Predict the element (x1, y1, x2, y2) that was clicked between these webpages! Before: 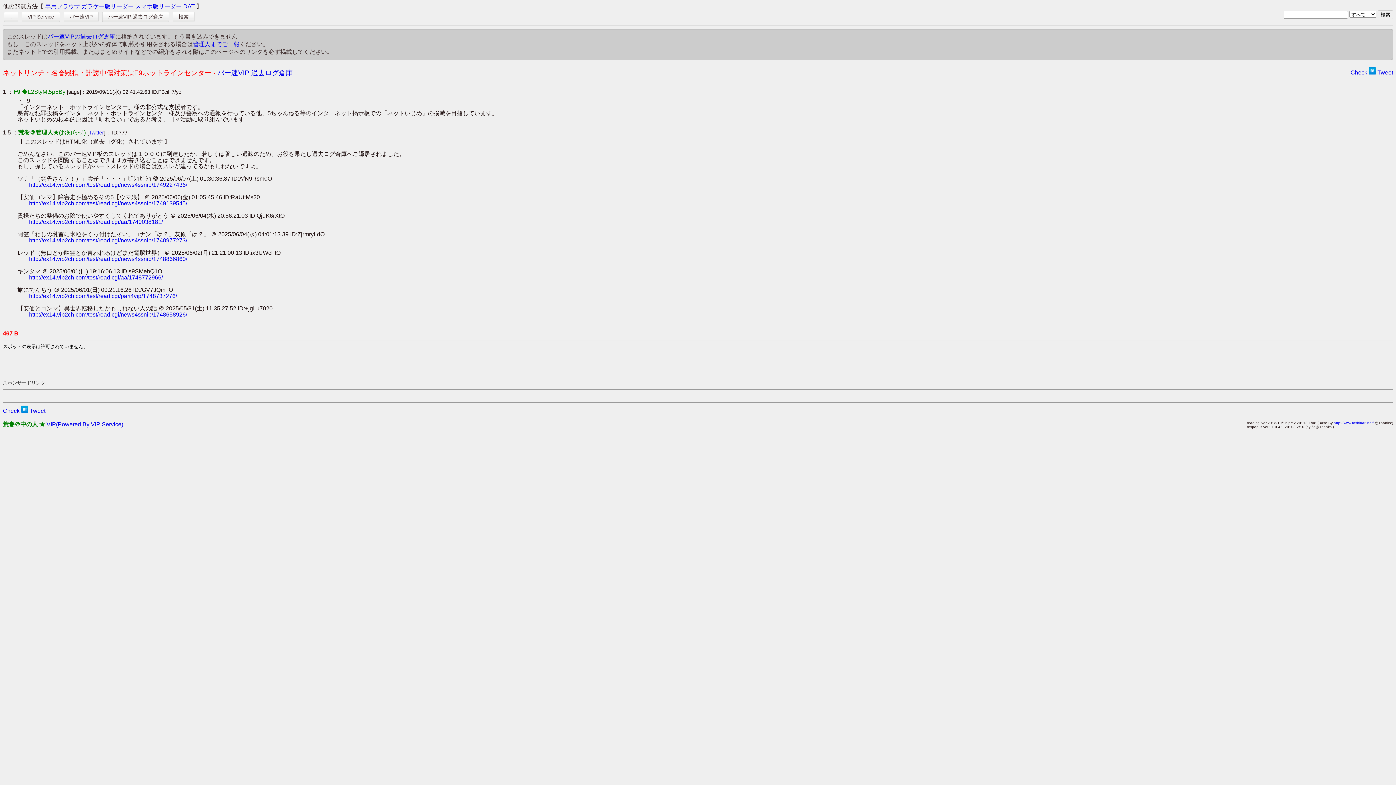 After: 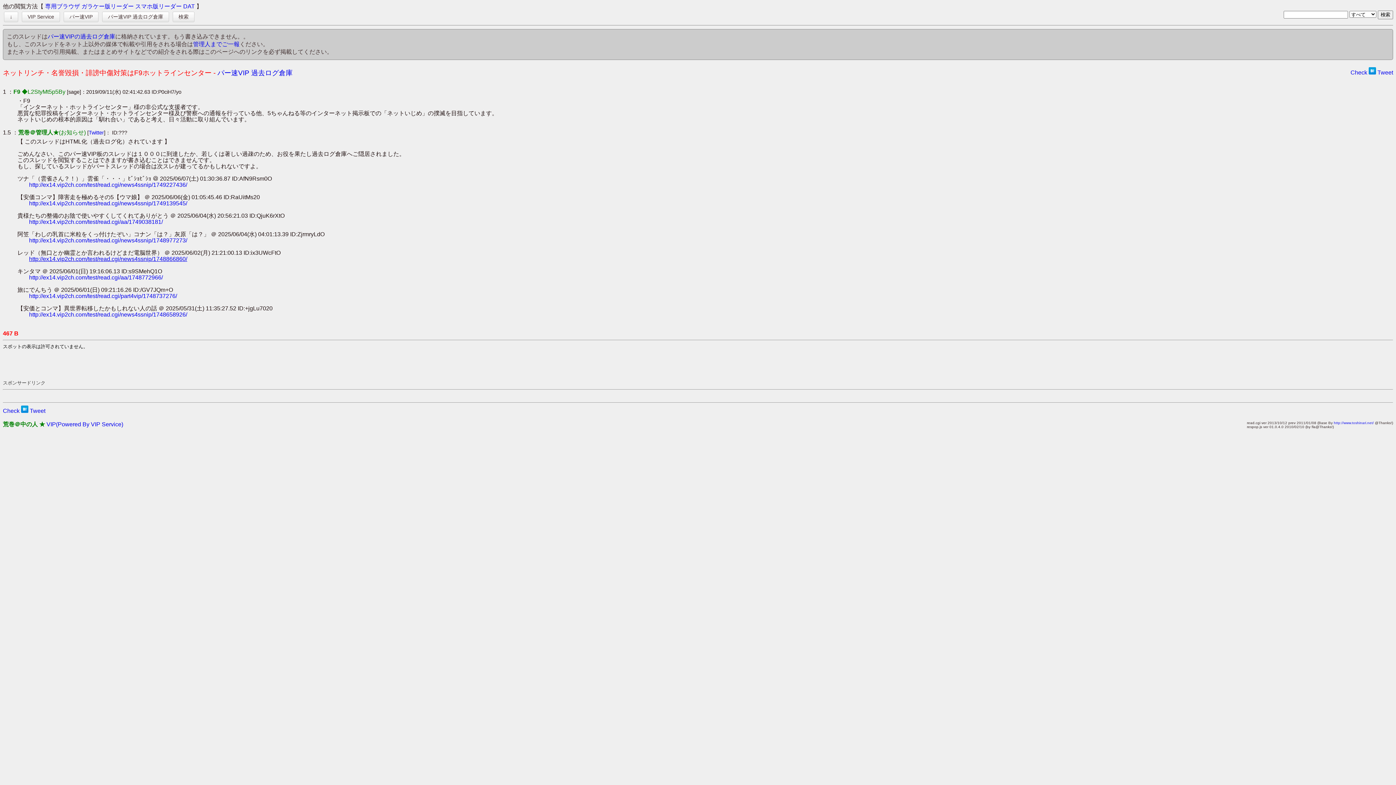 Action: label: http://ex14.vip2ch.com/test/read.cgi/news4ssnip/1748866860/ bbox: (29, 255, 187, 262)